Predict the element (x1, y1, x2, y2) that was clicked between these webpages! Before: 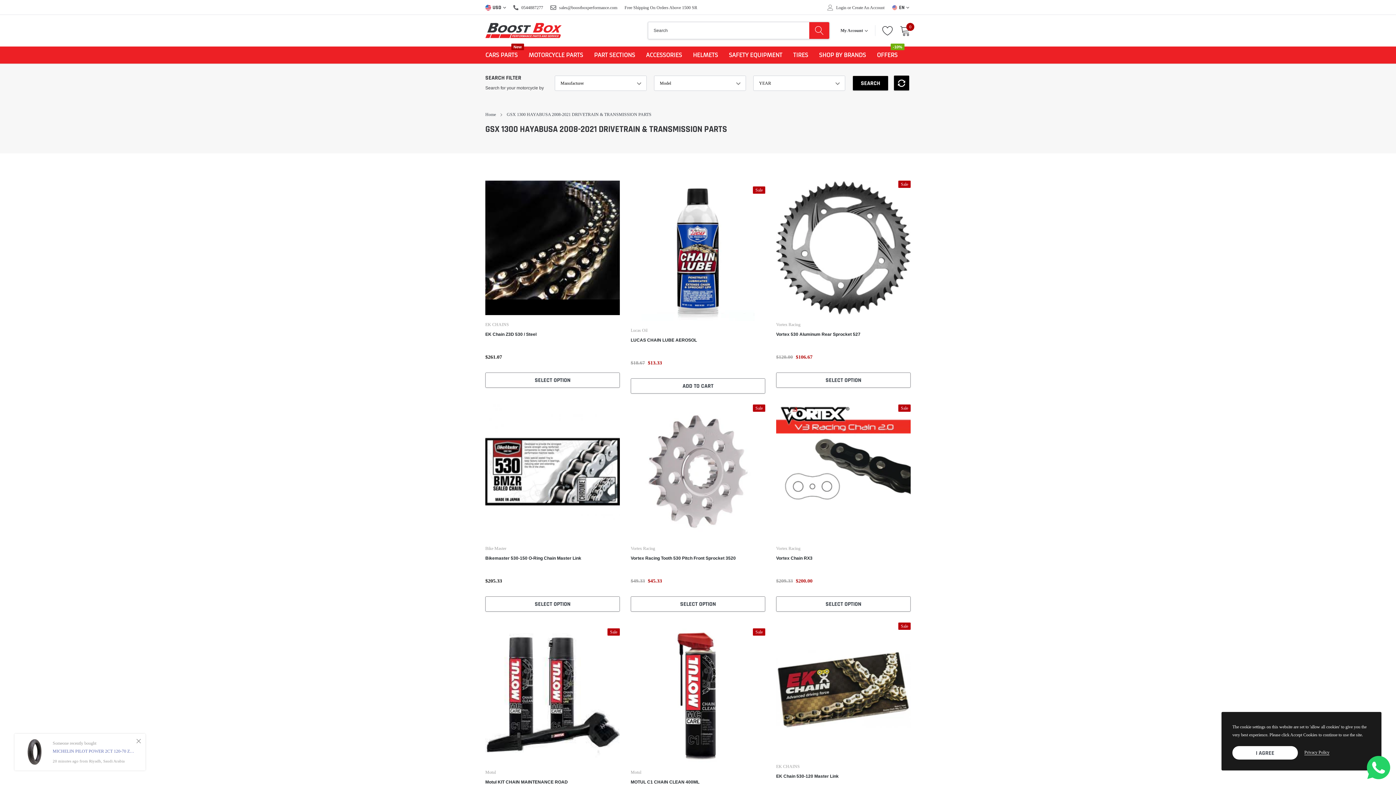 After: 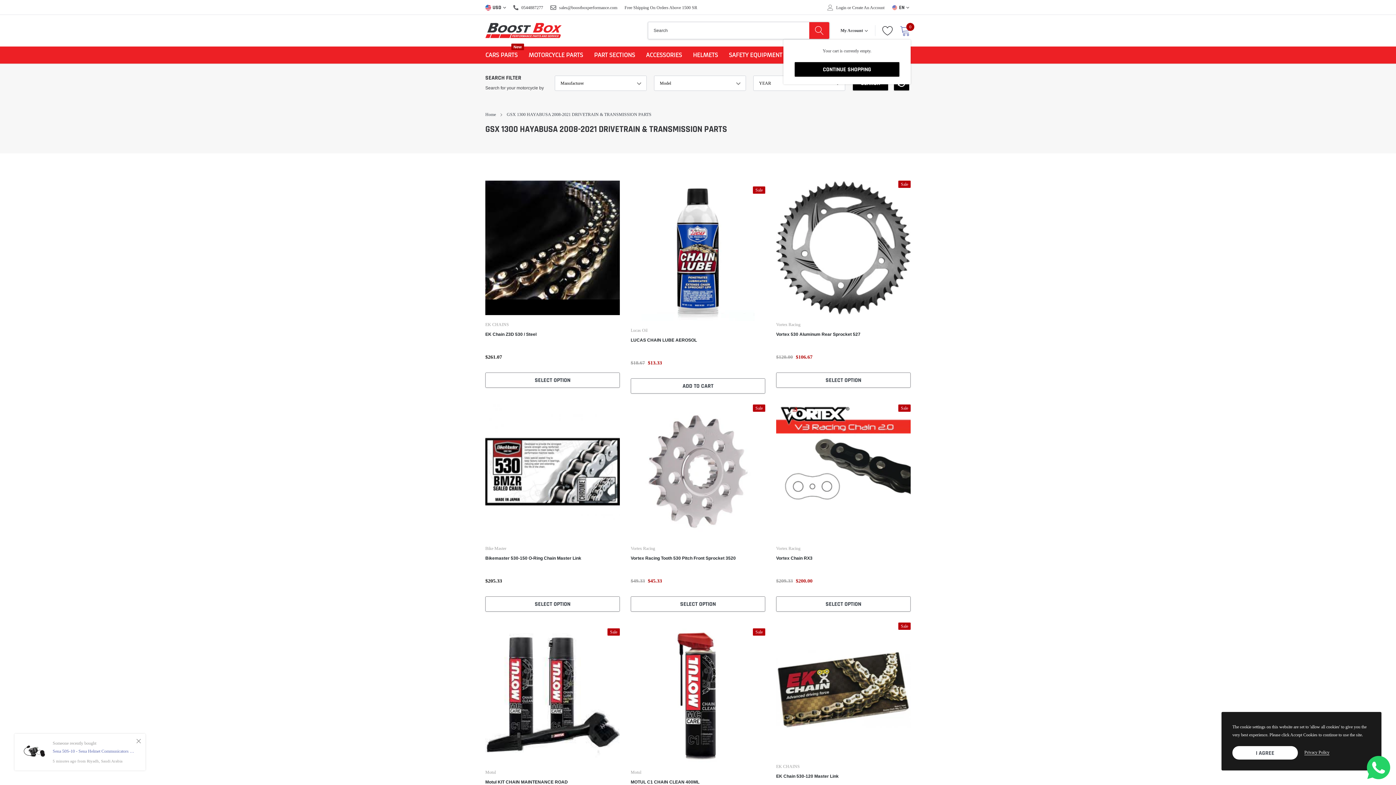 Action: label: 0 bbox: (900, 25, 910, 36)